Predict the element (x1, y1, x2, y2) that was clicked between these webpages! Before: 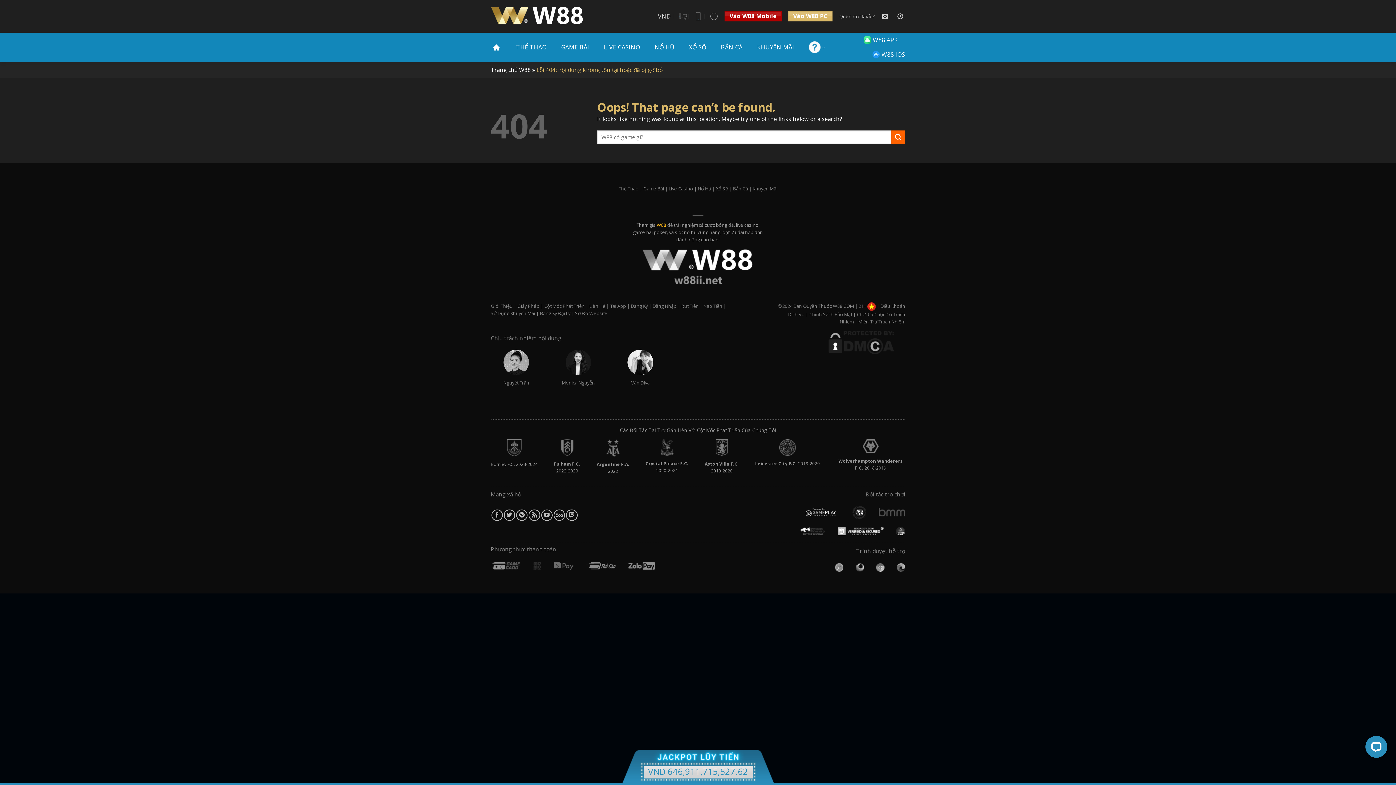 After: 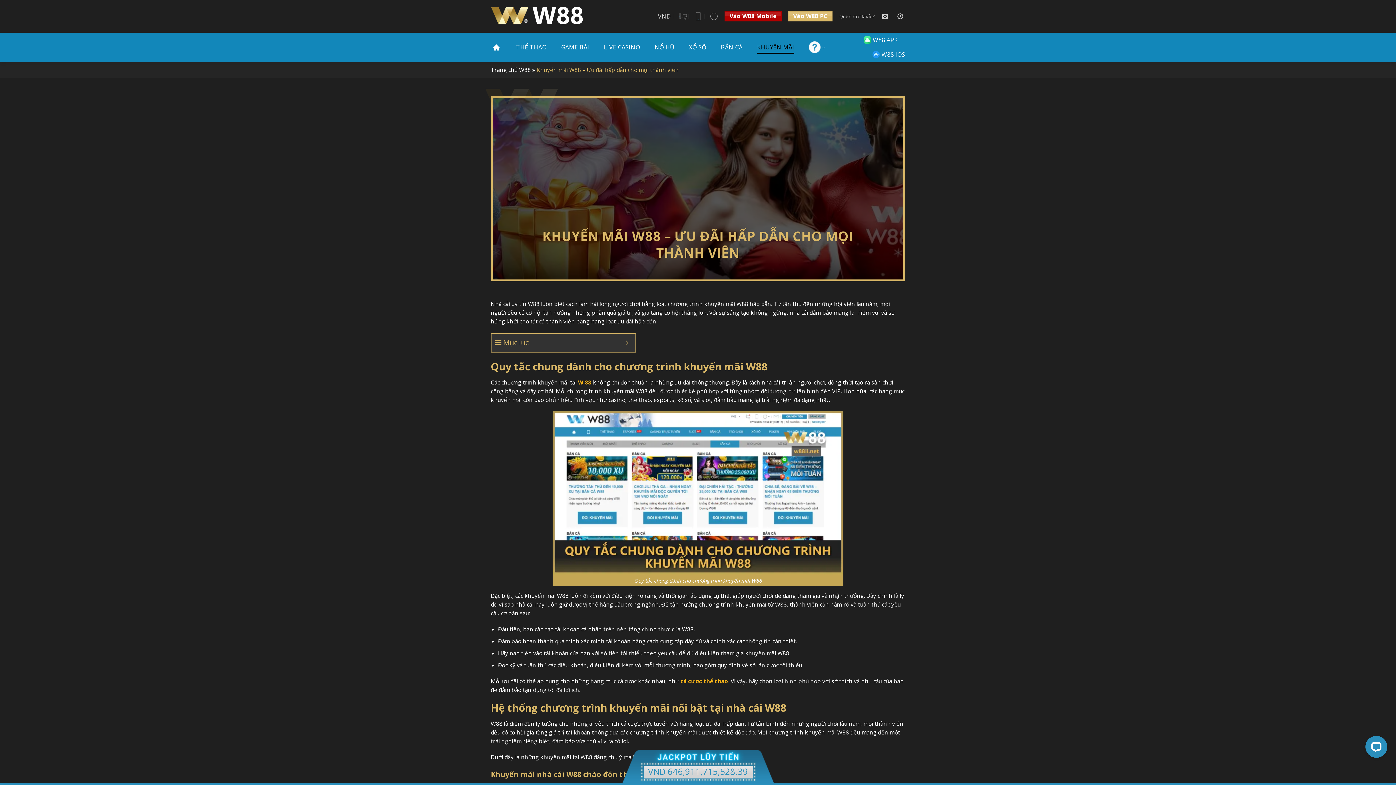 Action: label: KHUYẾN MÃI bbox: (757, 40, 794, 53)